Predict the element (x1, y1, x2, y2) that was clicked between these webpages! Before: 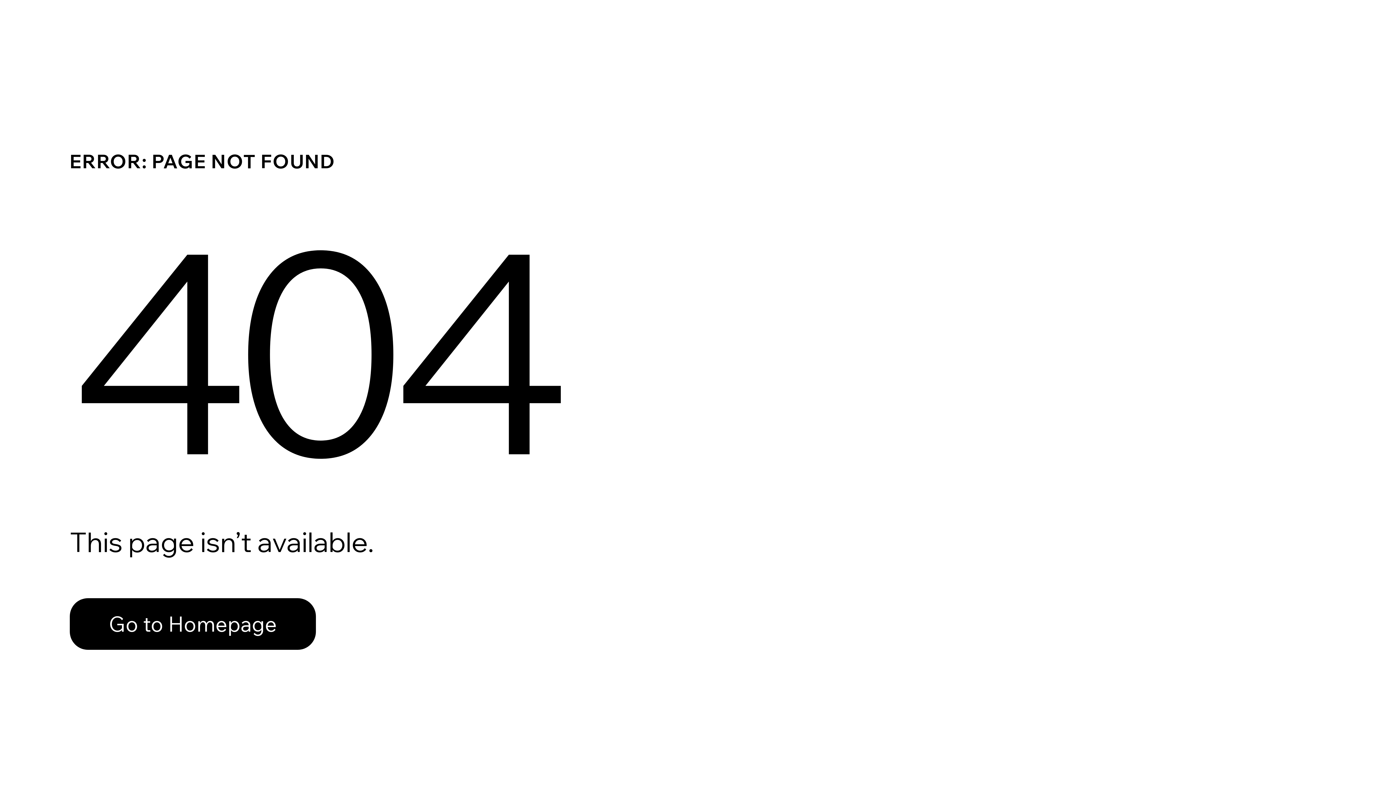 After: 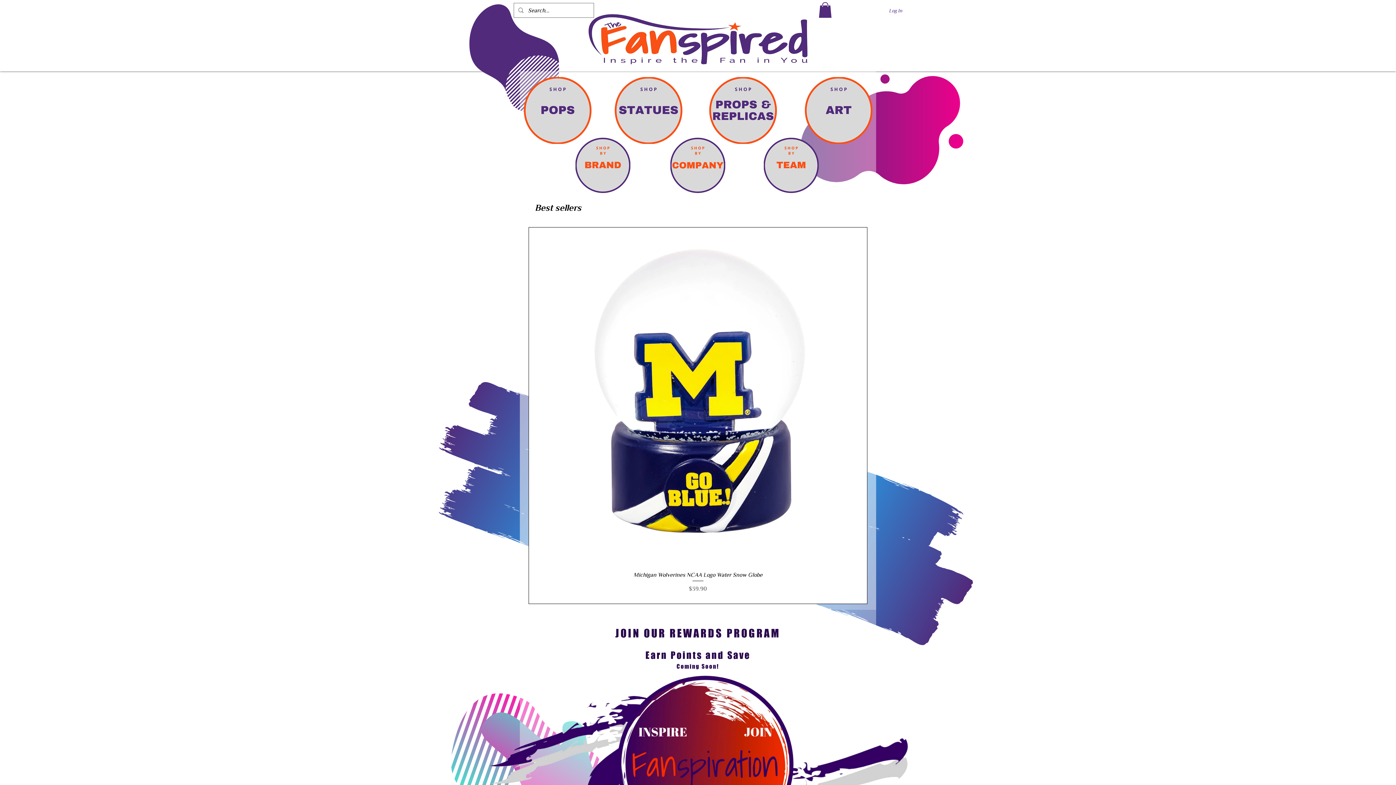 Action: label: Go to Homepage bbox: (69, 582, 768, 659)